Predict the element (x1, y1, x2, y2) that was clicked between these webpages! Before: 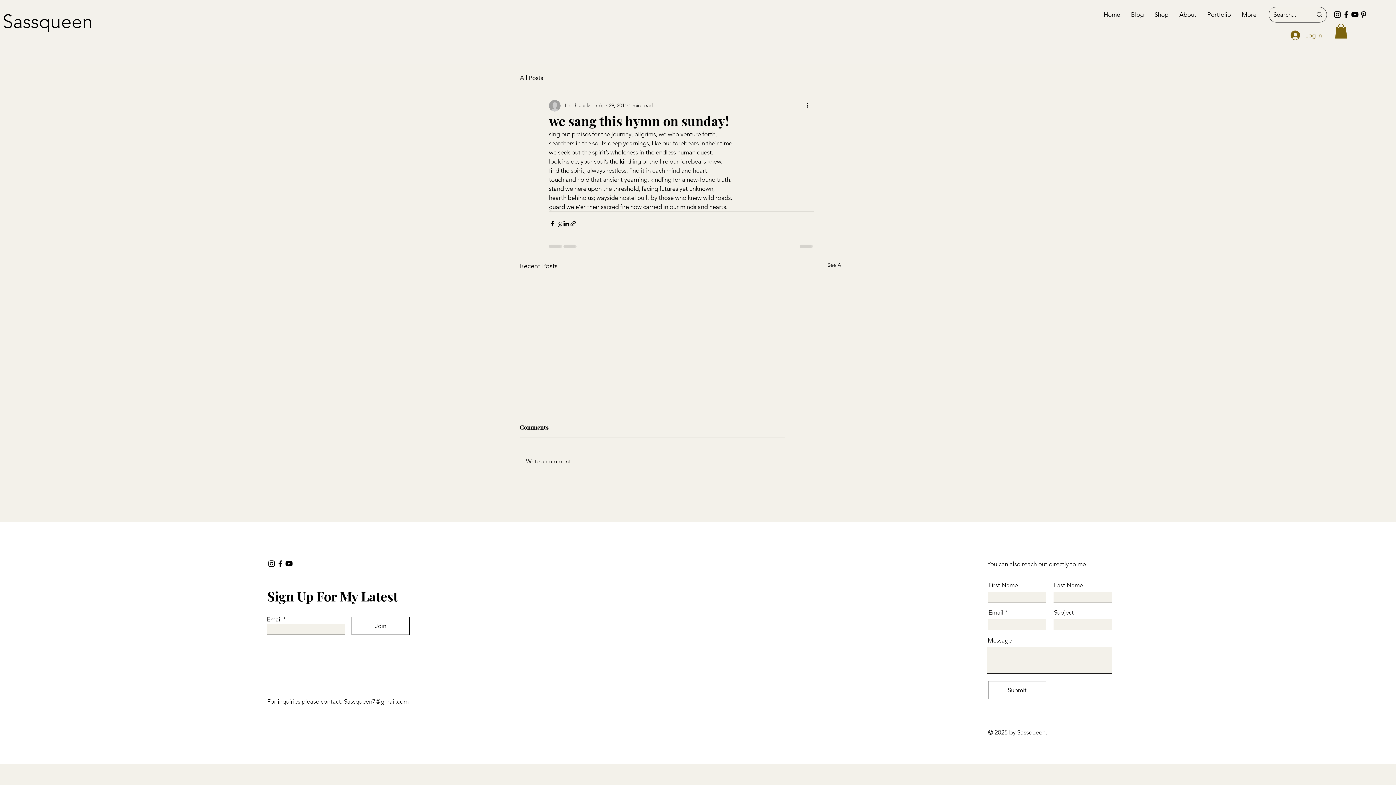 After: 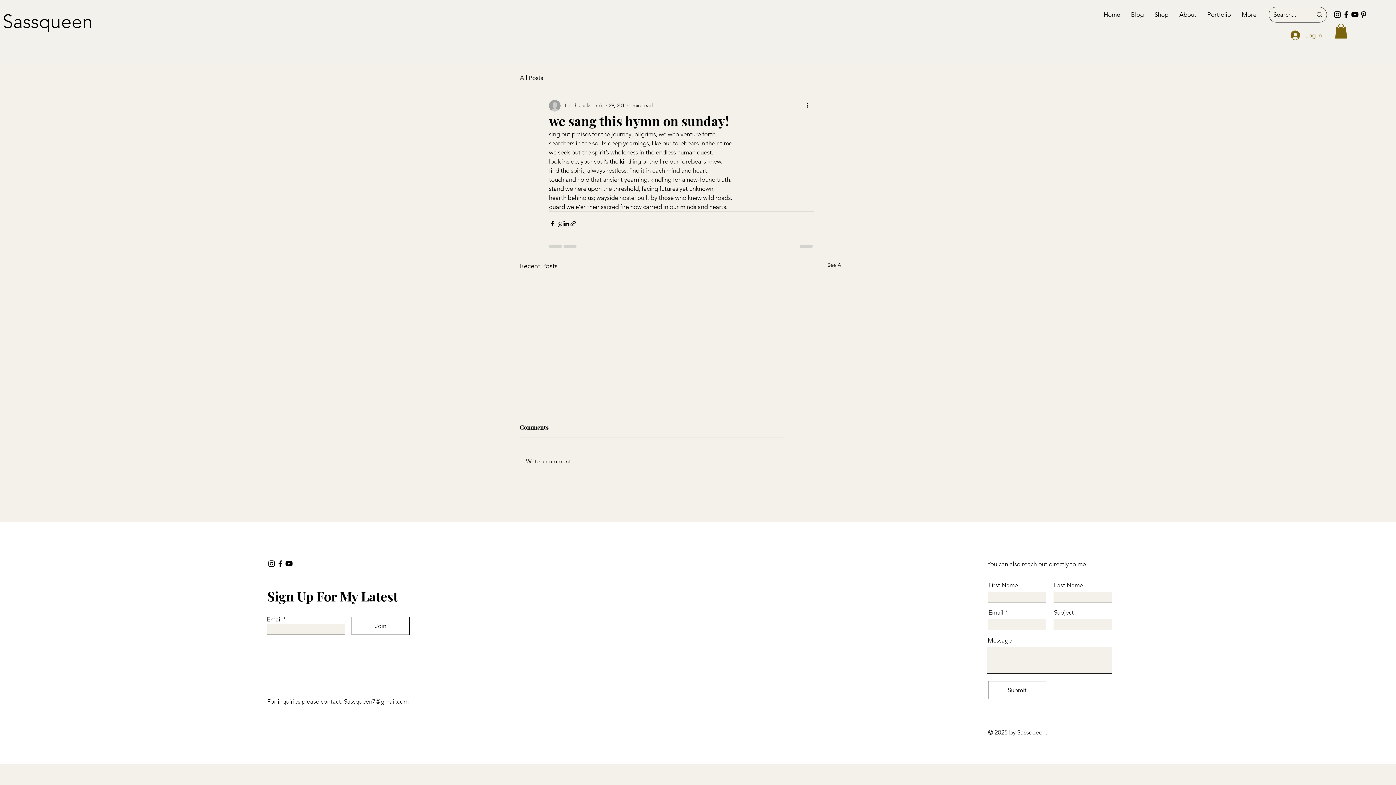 Action: label: Instagram bbox: (1333, 10, 1342, 18)